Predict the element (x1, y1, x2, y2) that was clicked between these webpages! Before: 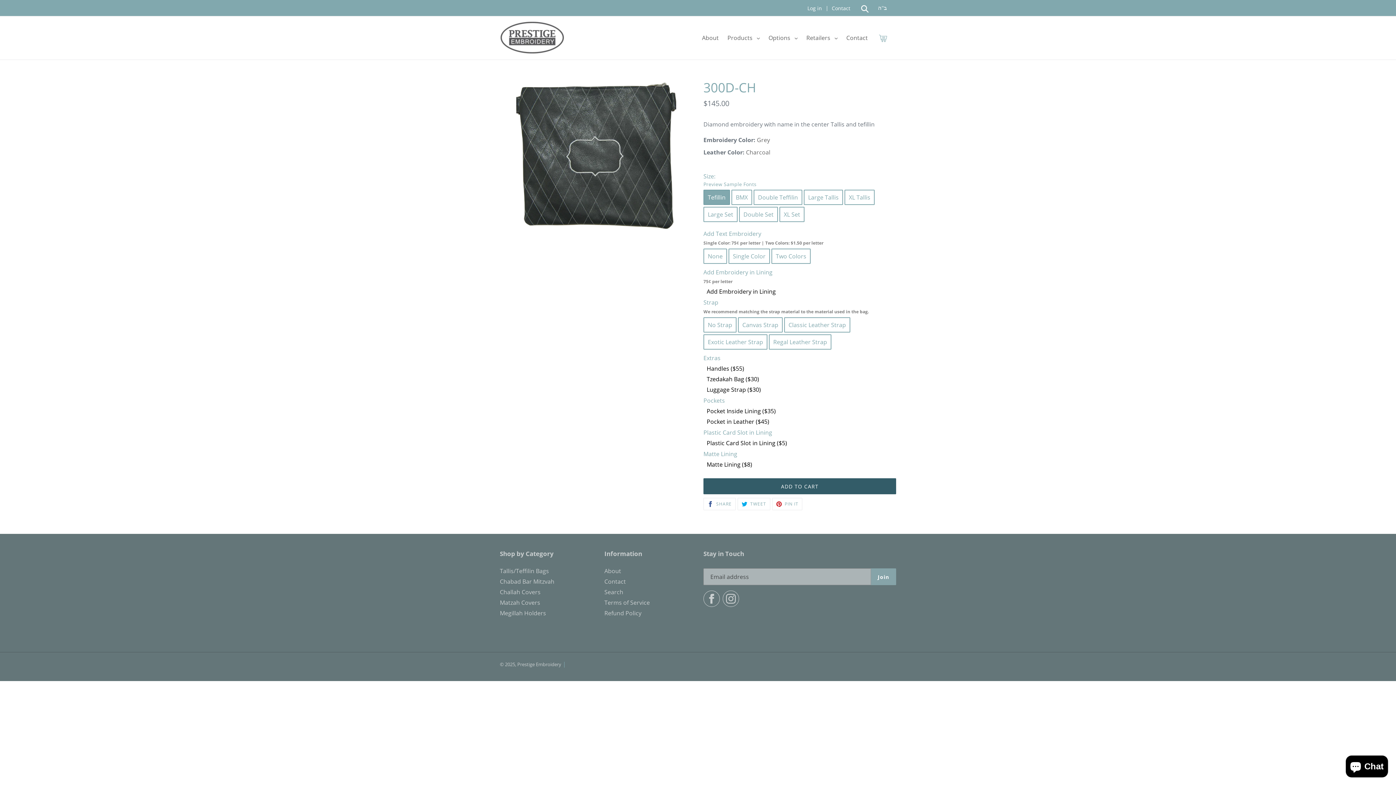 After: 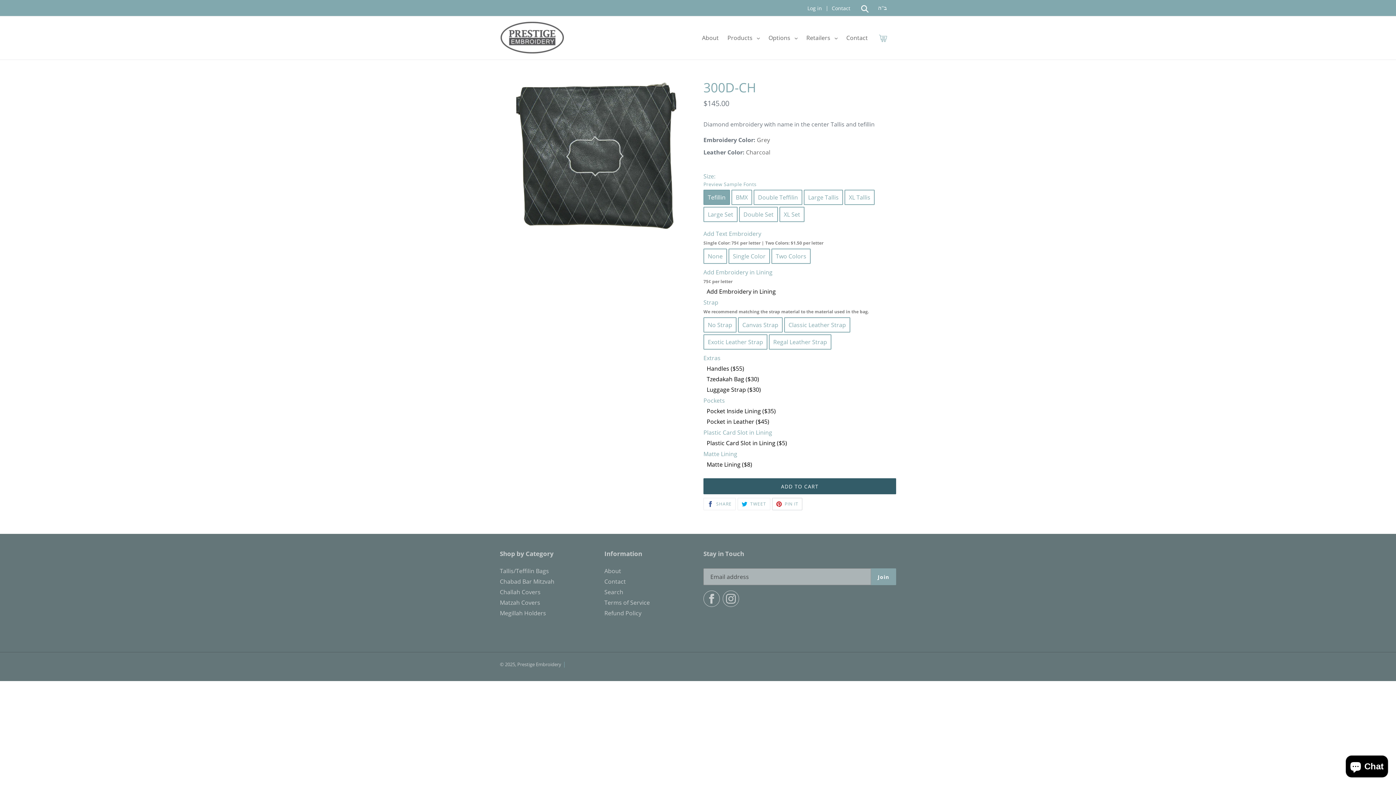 Action: label:  PIN IT
PIN ON PINTEREST bbox: (772, 498, 802, 510)